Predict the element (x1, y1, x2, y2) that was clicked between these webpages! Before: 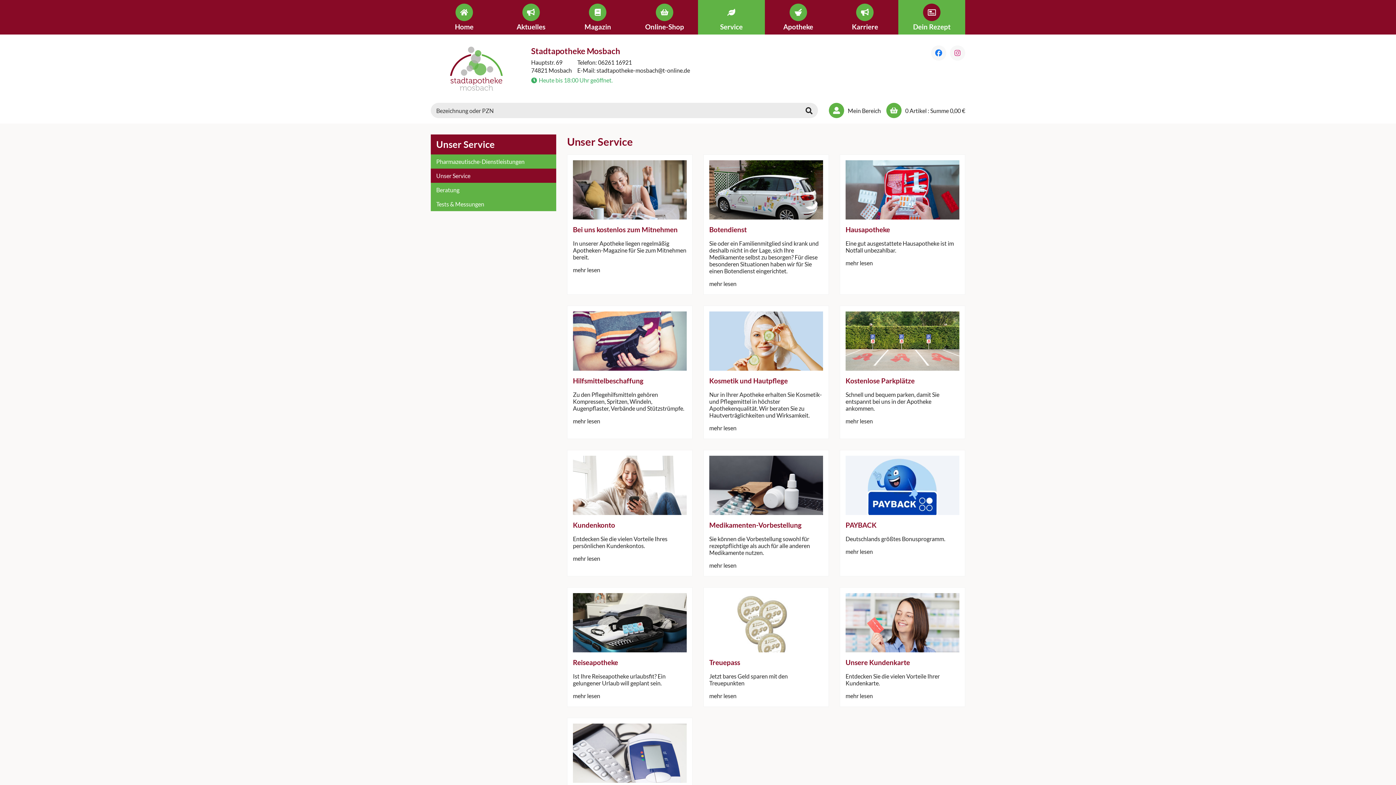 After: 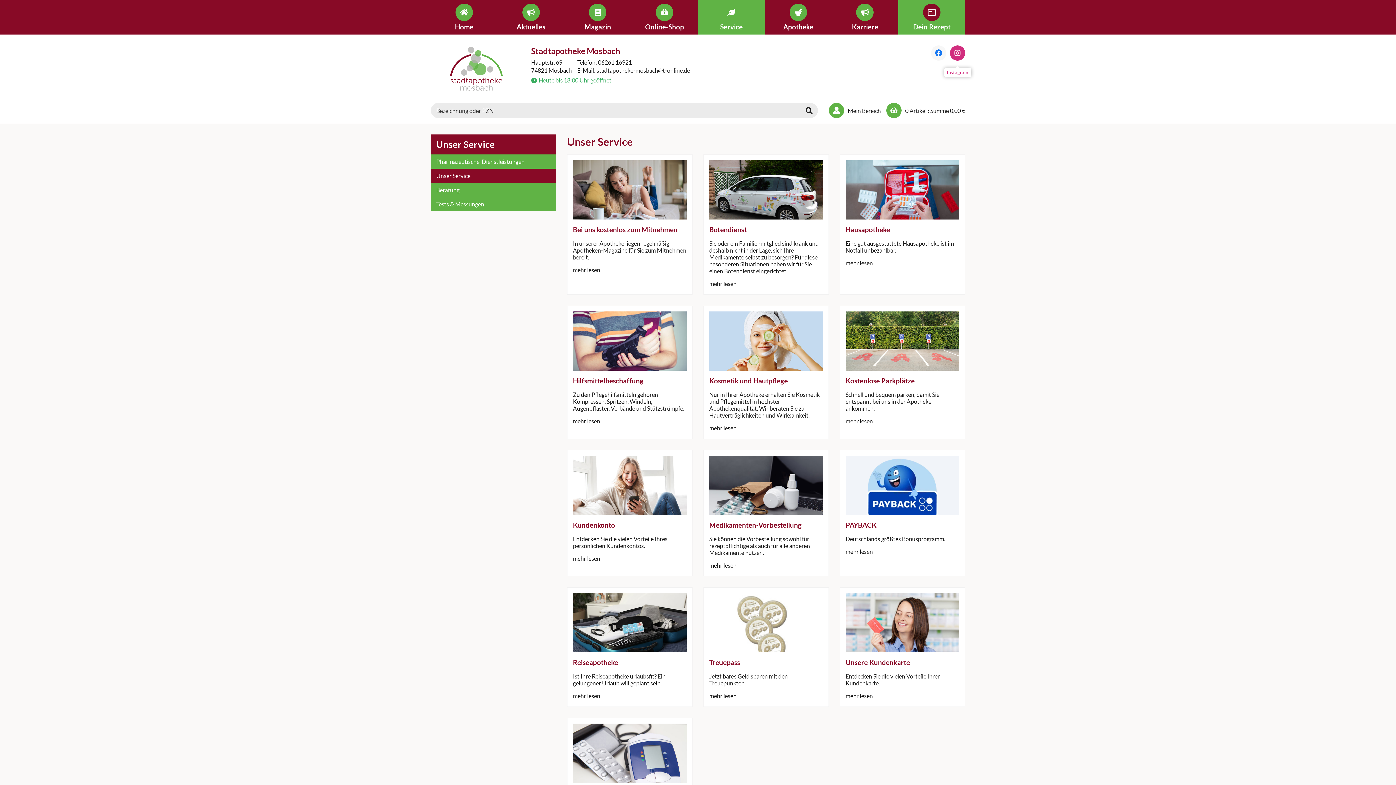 Action: label: Instagram bbox: (950, 45, 965, 60)